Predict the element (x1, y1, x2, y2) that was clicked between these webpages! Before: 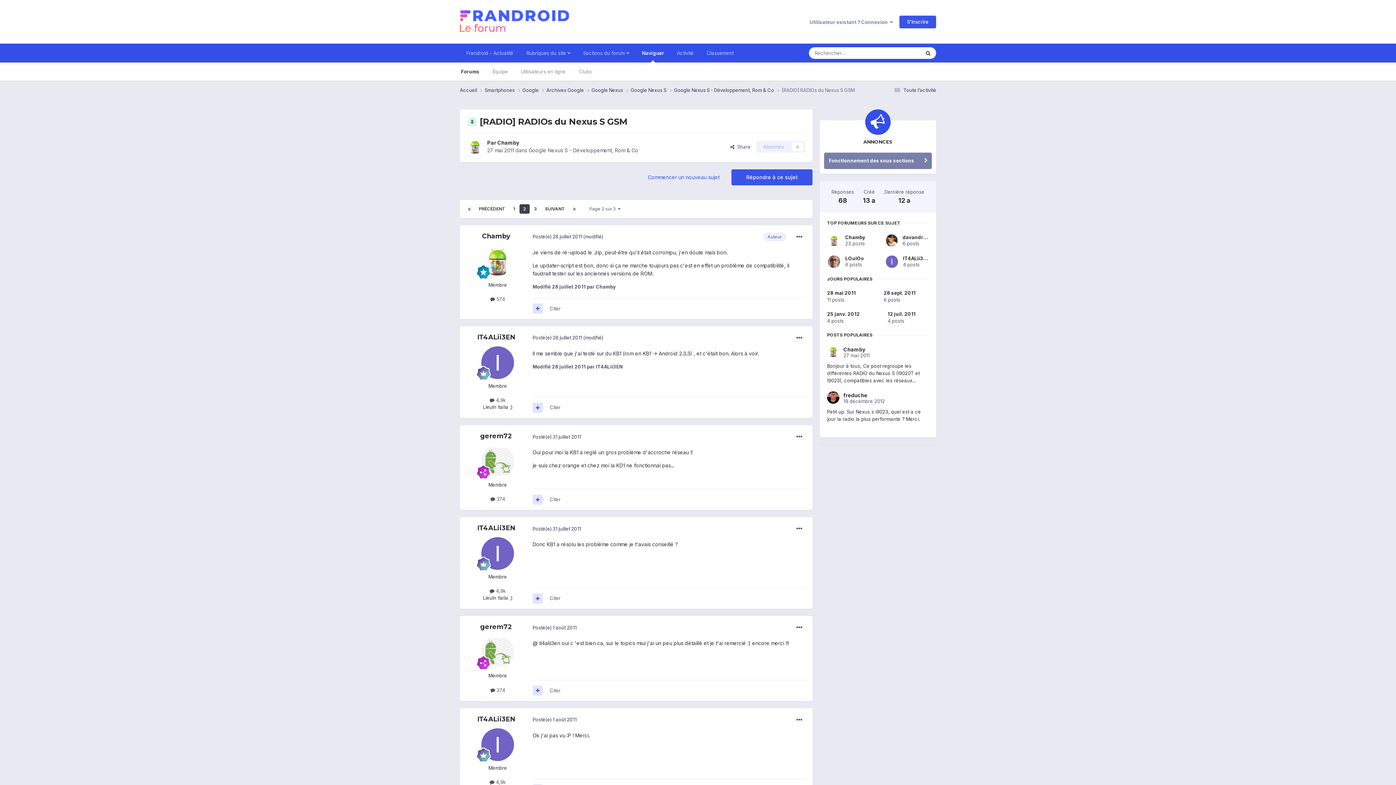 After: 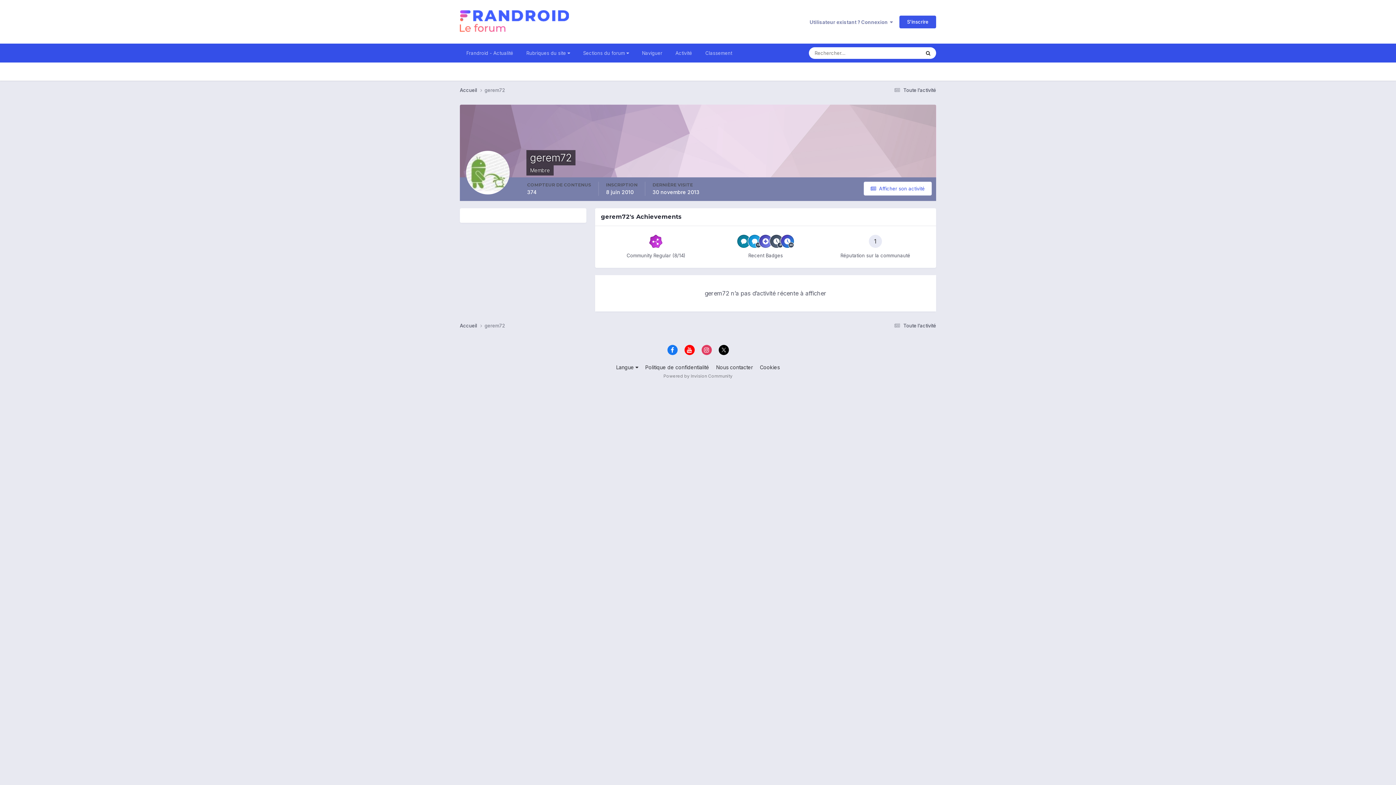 Action: bbox: (480, 623, 512, 631) label: gerem72